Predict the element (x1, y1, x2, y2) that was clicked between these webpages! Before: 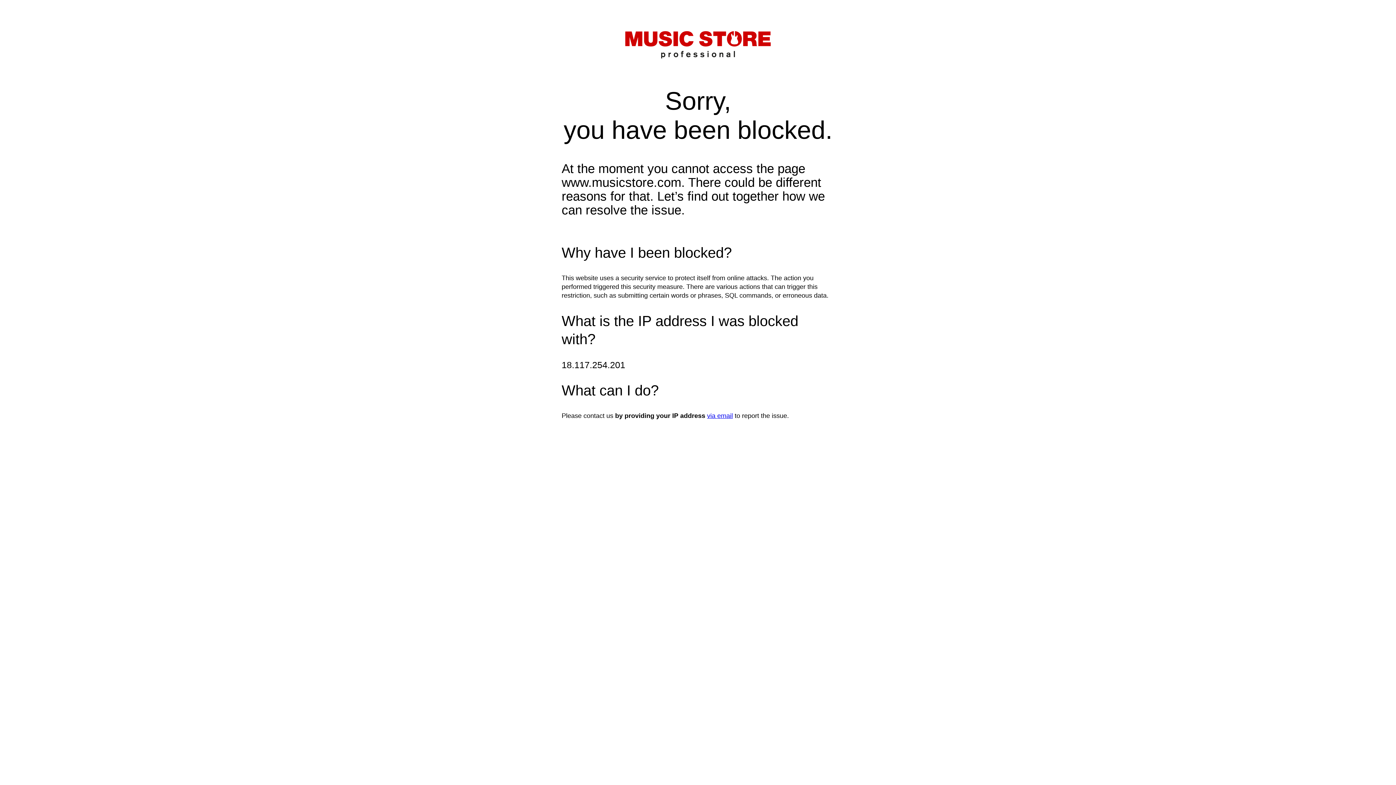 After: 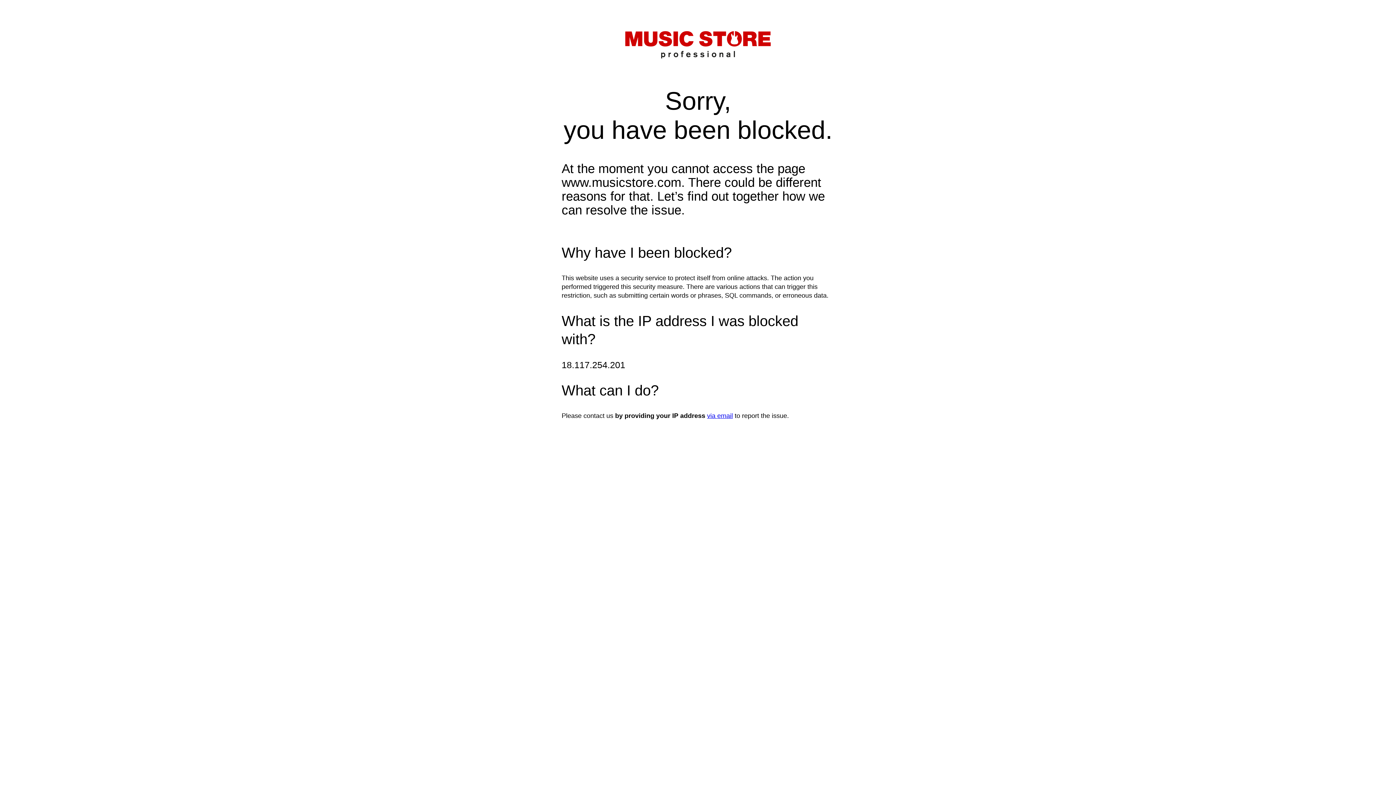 Action: bbox: (707, 412, 733, 419) label: via email